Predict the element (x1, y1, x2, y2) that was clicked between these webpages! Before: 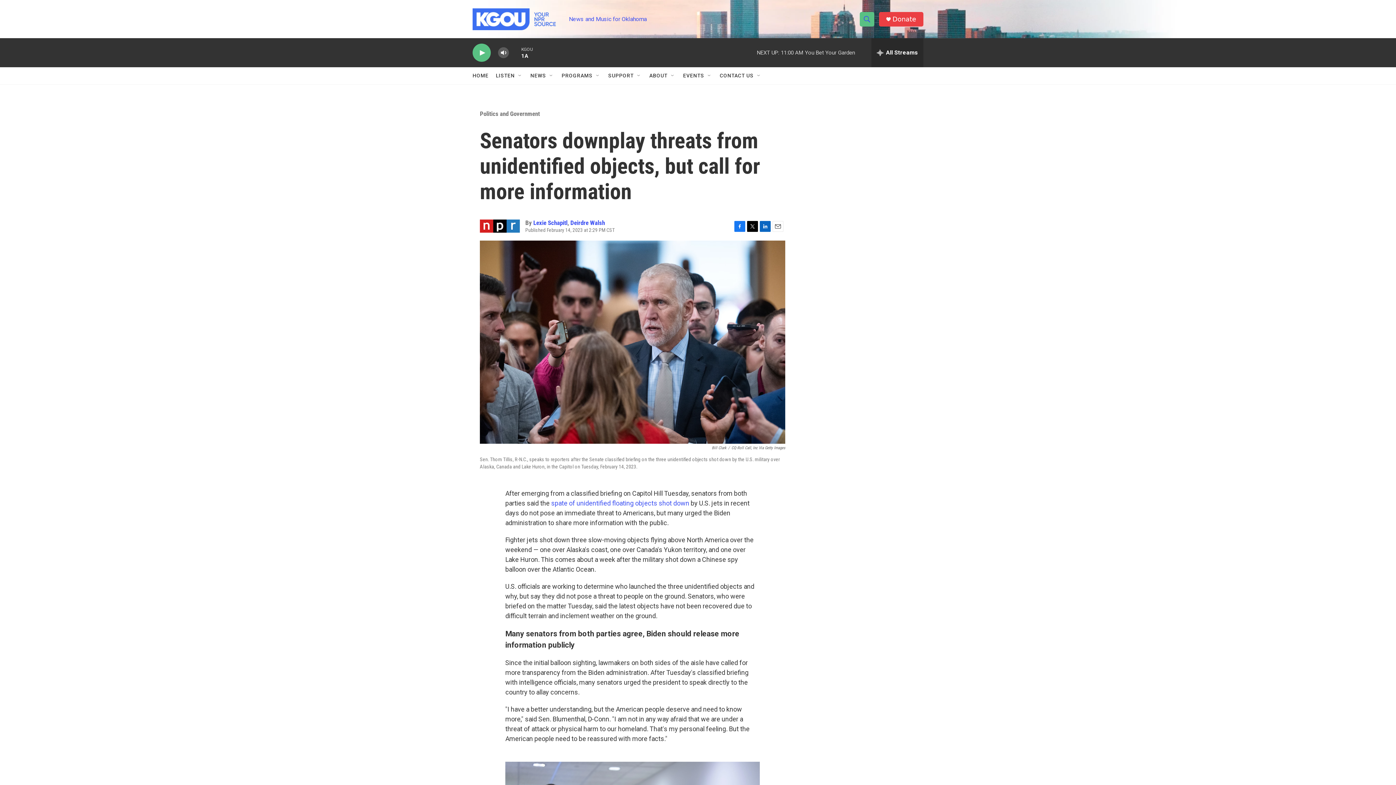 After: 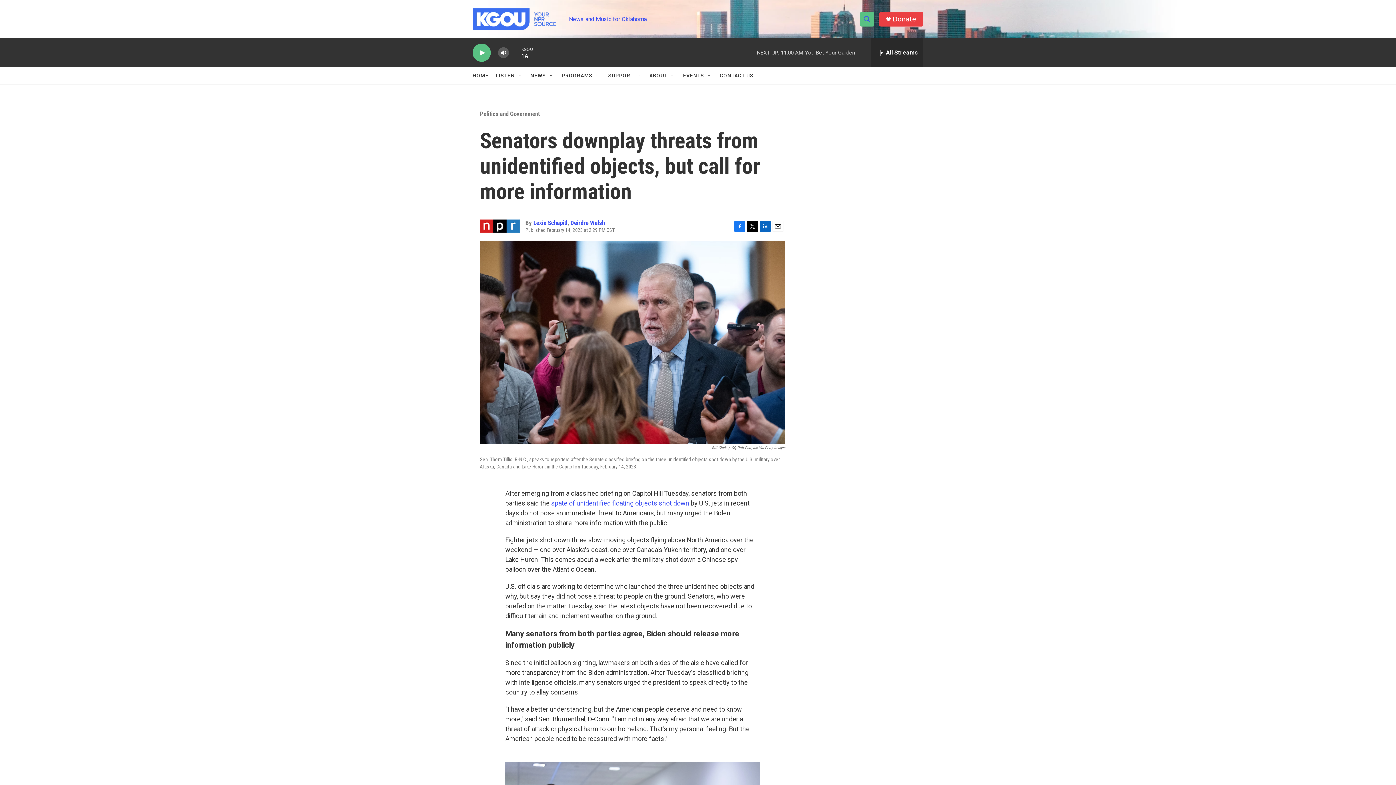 Action: label: Donate bbox: (892, 15, 916, 22)